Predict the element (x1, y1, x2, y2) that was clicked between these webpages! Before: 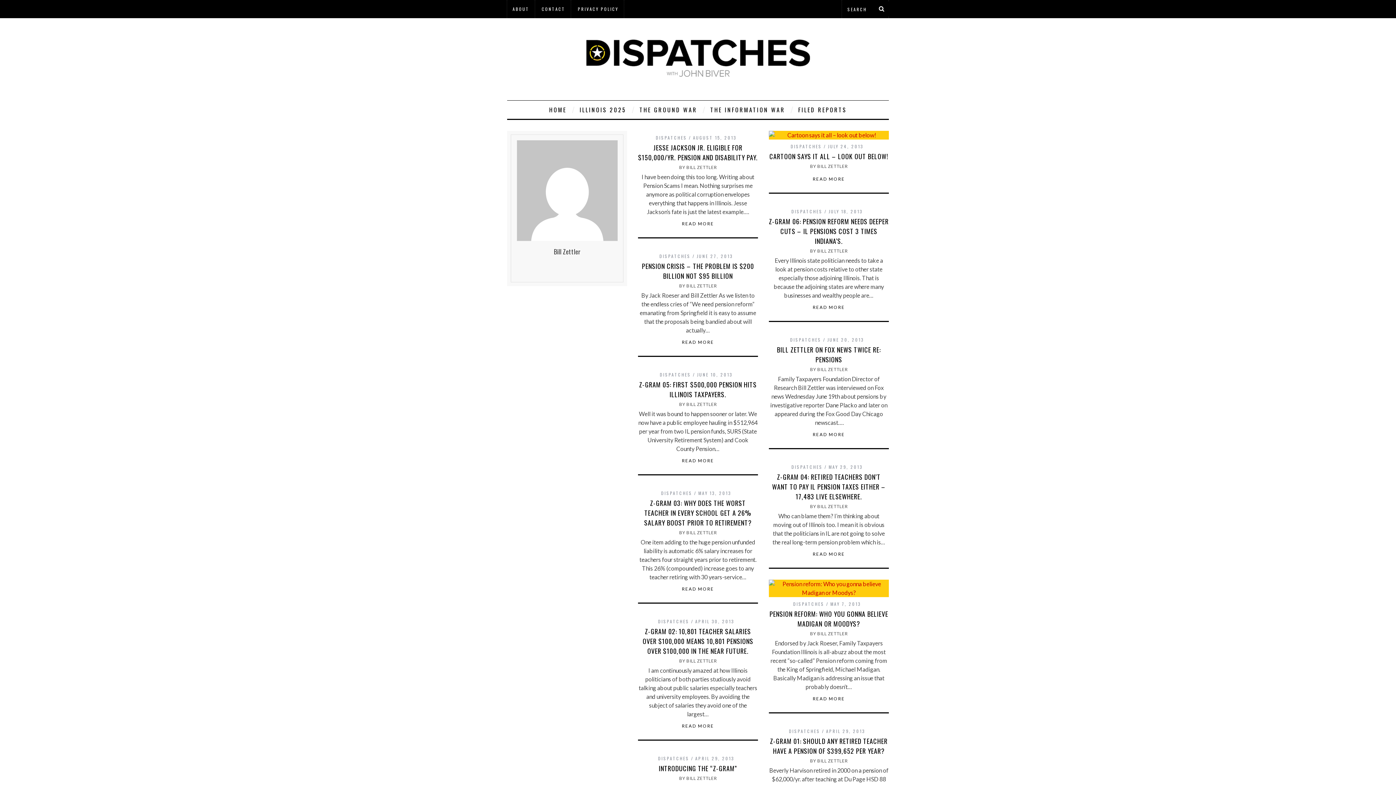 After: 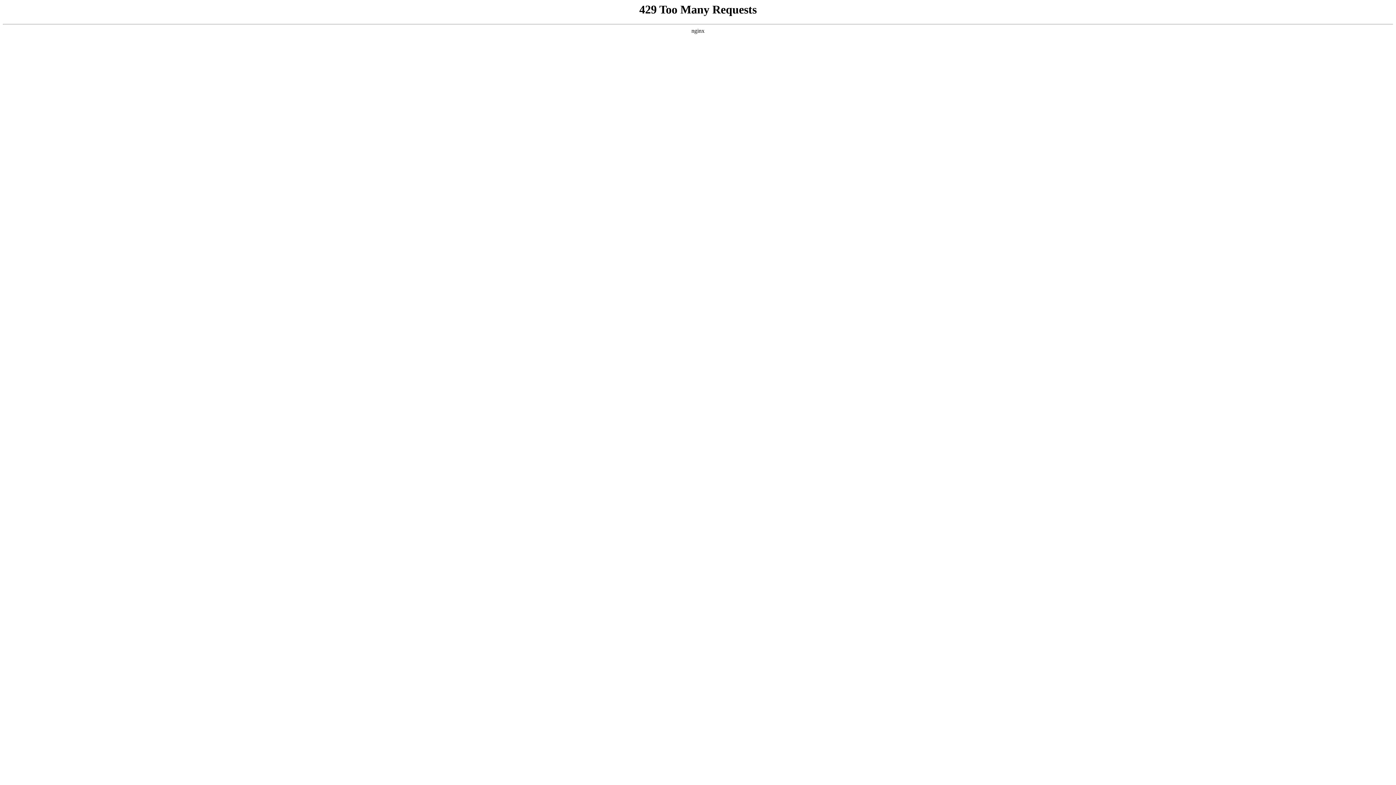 Action: label: DISPATCHES bbox: (658, 755, 689, 761)